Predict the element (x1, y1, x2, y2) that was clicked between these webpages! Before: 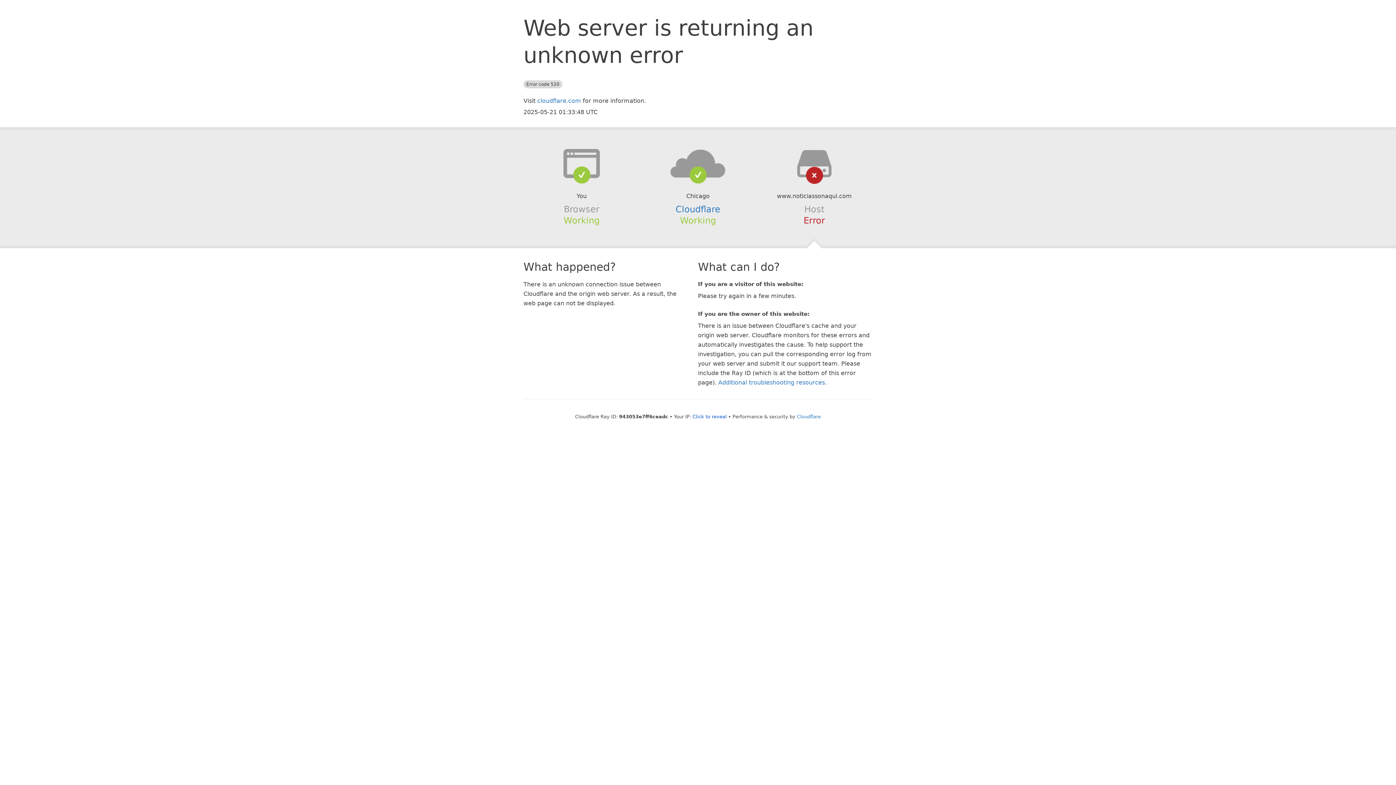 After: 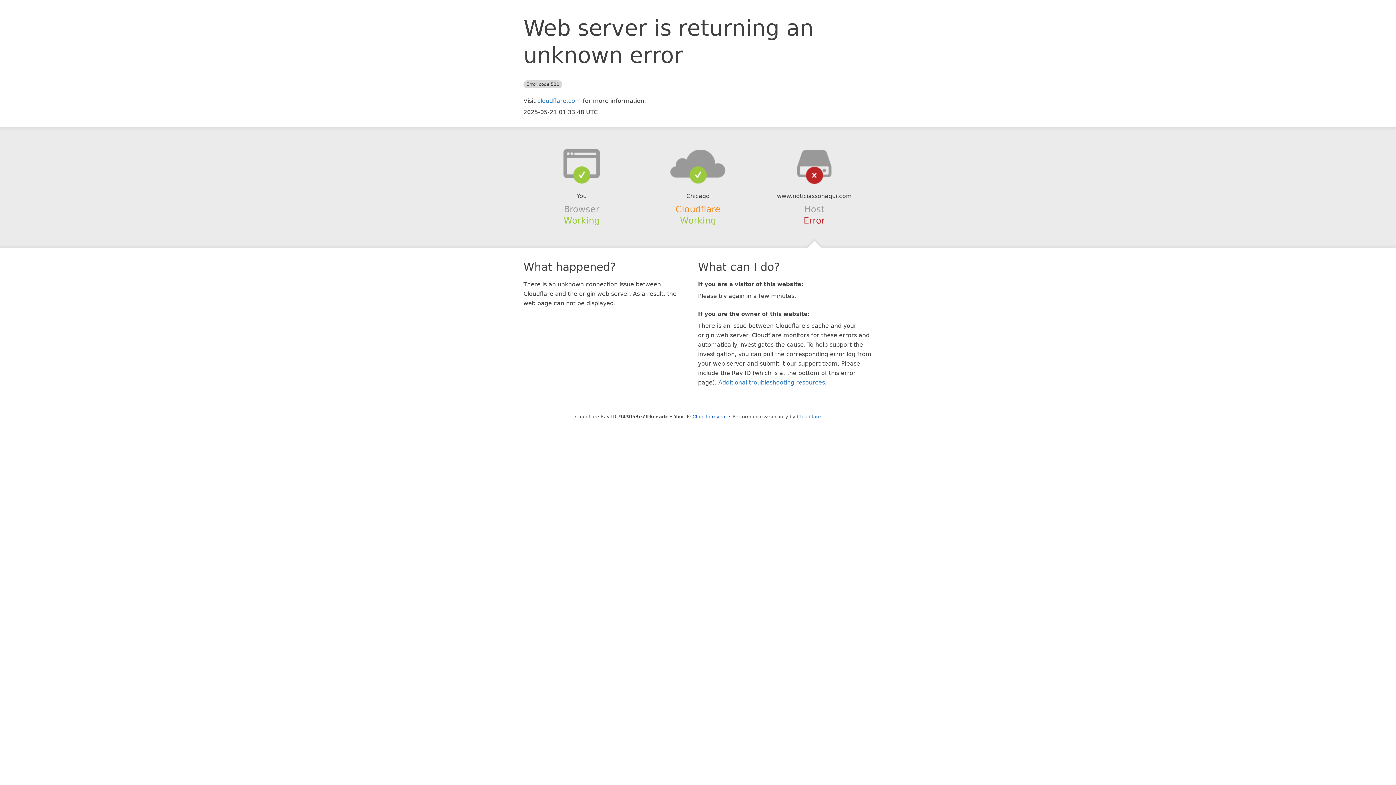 Action: bbox: (675, 204, 720, 214) label: Cloudflare